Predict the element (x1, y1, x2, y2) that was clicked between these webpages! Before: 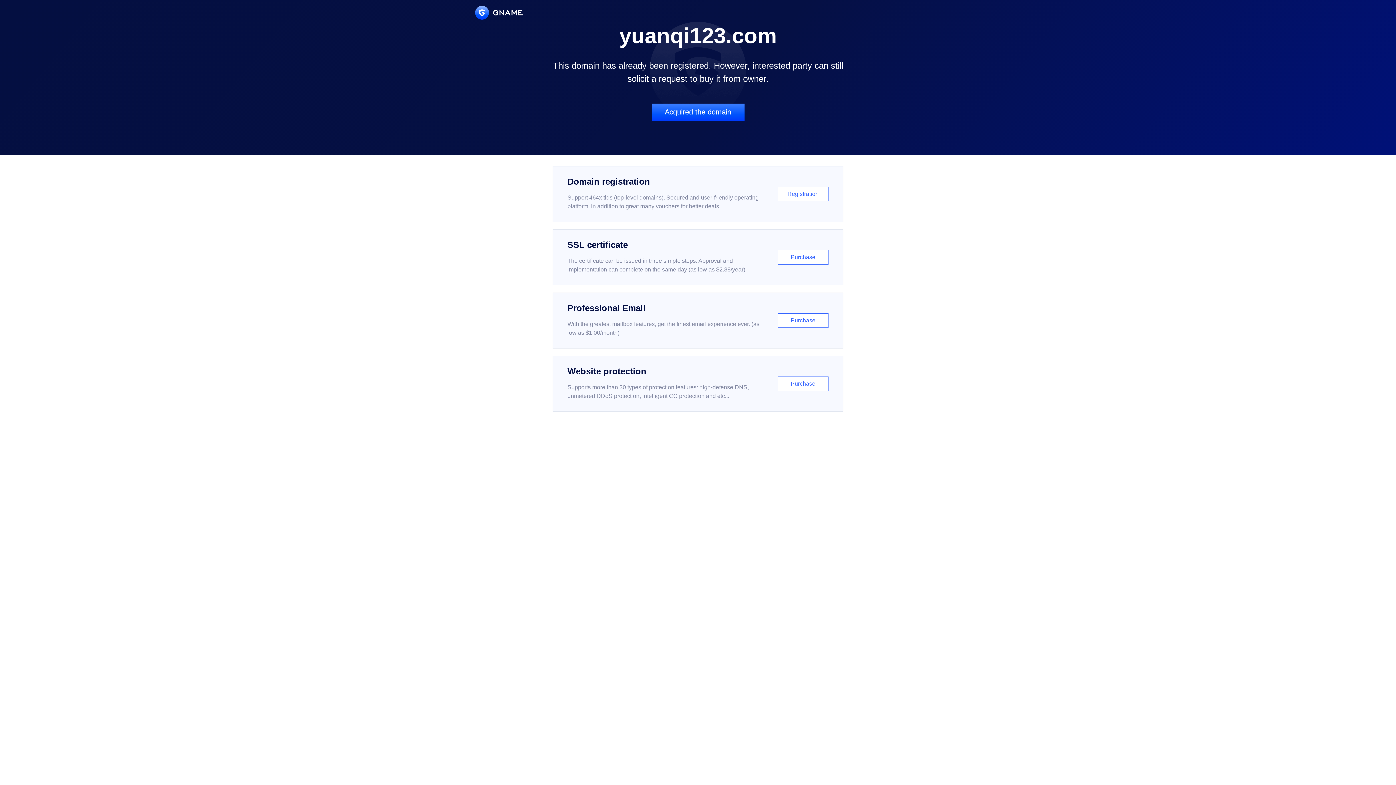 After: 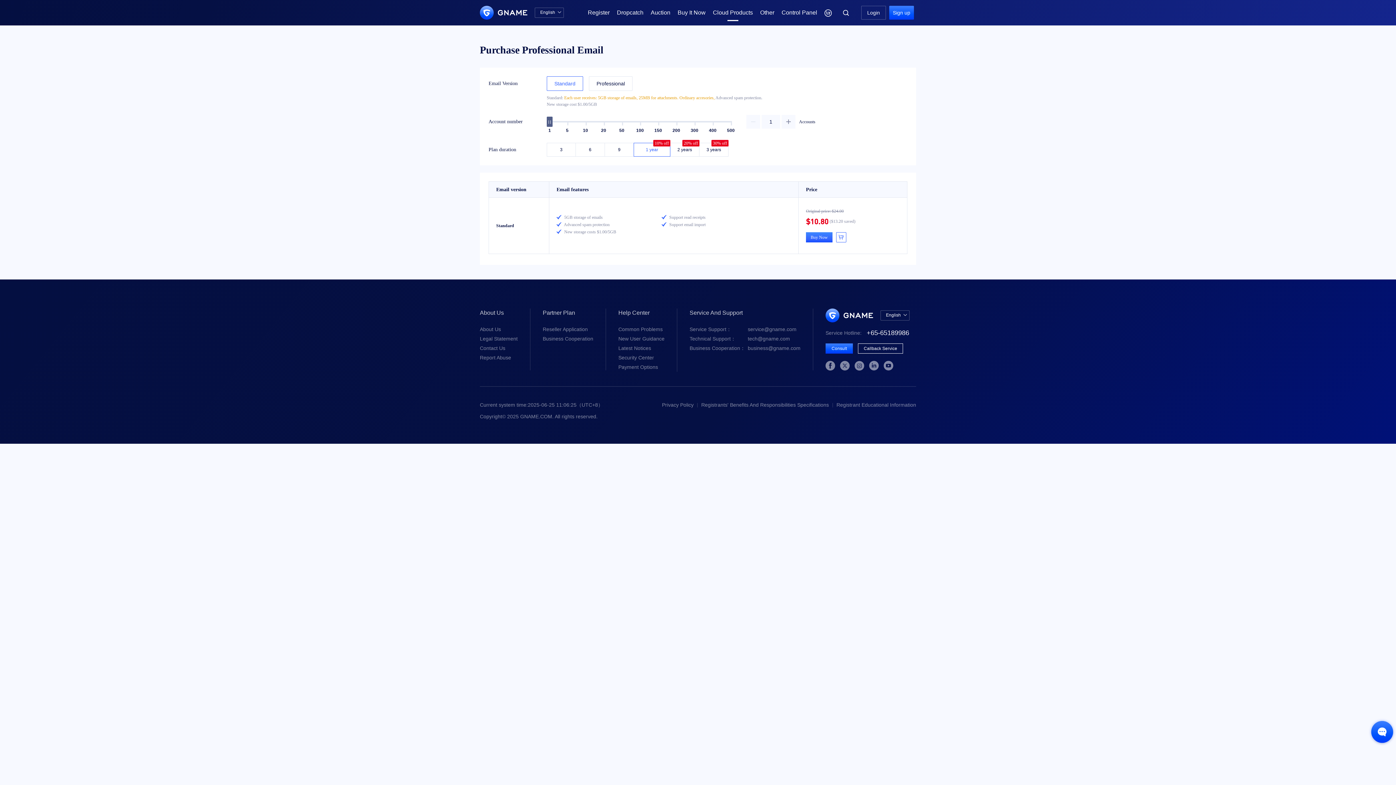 Action: bbox: (552, 292, 843, 348) label: Professional Email

With the greatest mailbox features, get the finest email experience ever. (as low as $1.00/month)

Purchase